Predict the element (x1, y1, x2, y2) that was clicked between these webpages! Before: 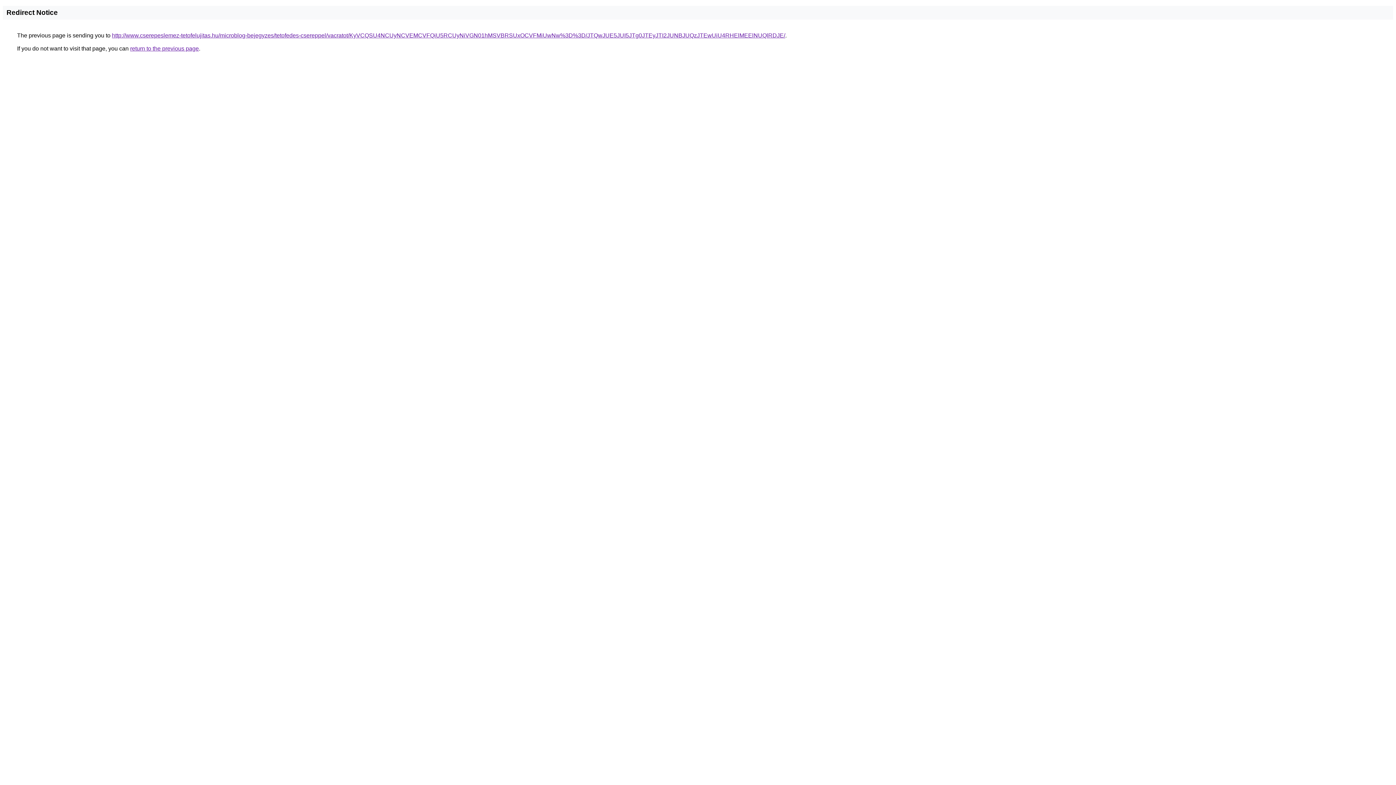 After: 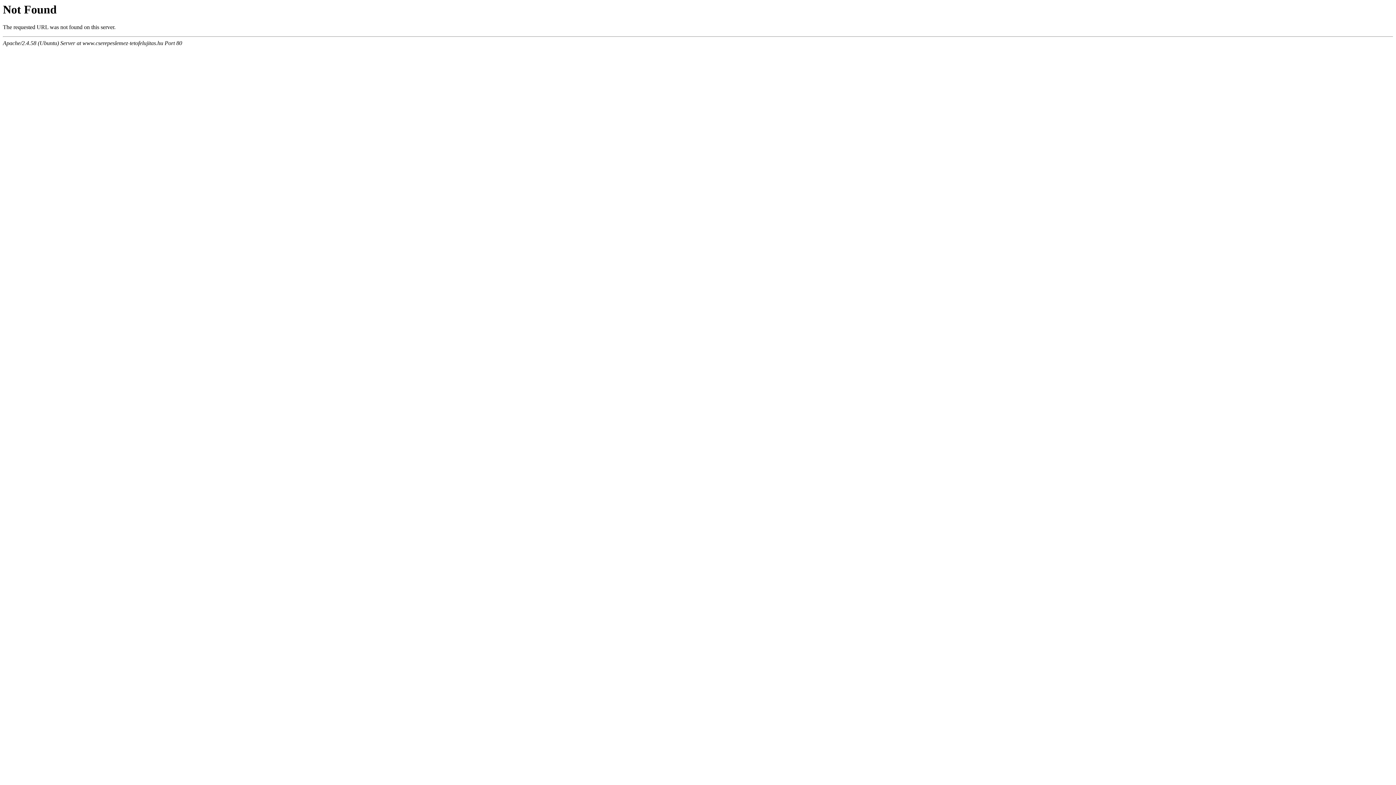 Action: bbox: (112, 32, 785, 38) label: http://www.cserepeslemez-tetofelujitas.hu/microblog-bejegyzes/tetofedes-csereppel/vacratot/KyVCQSU4NCUyNCVEMCVFQiU5RCUyNiVGN01hMSVBRSUxOCVFMiUwNw%3D%3D/JTQwJUE5JUI5JTg0JTEyJTI2JUNBJUQzJTEwUiU4RHElMEElNUQlRDJE/